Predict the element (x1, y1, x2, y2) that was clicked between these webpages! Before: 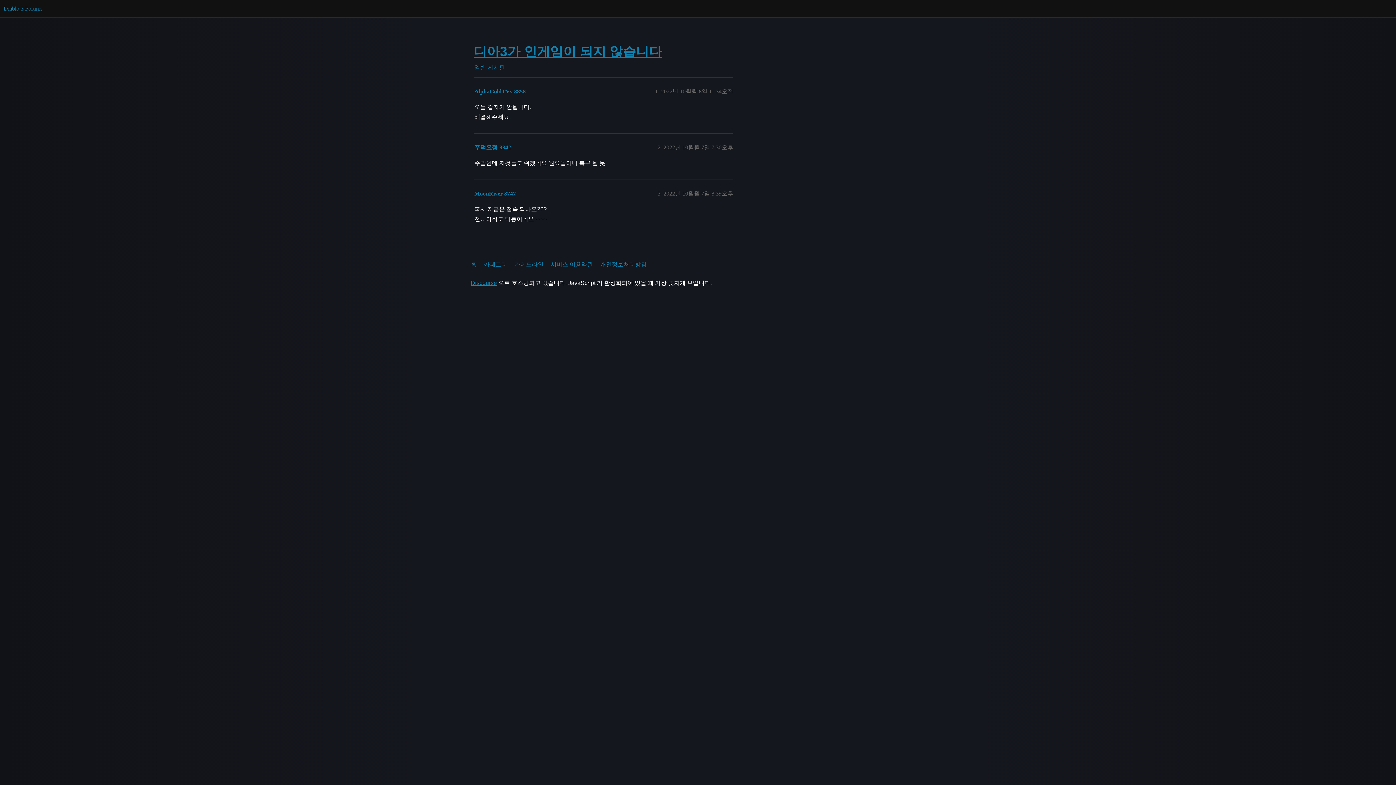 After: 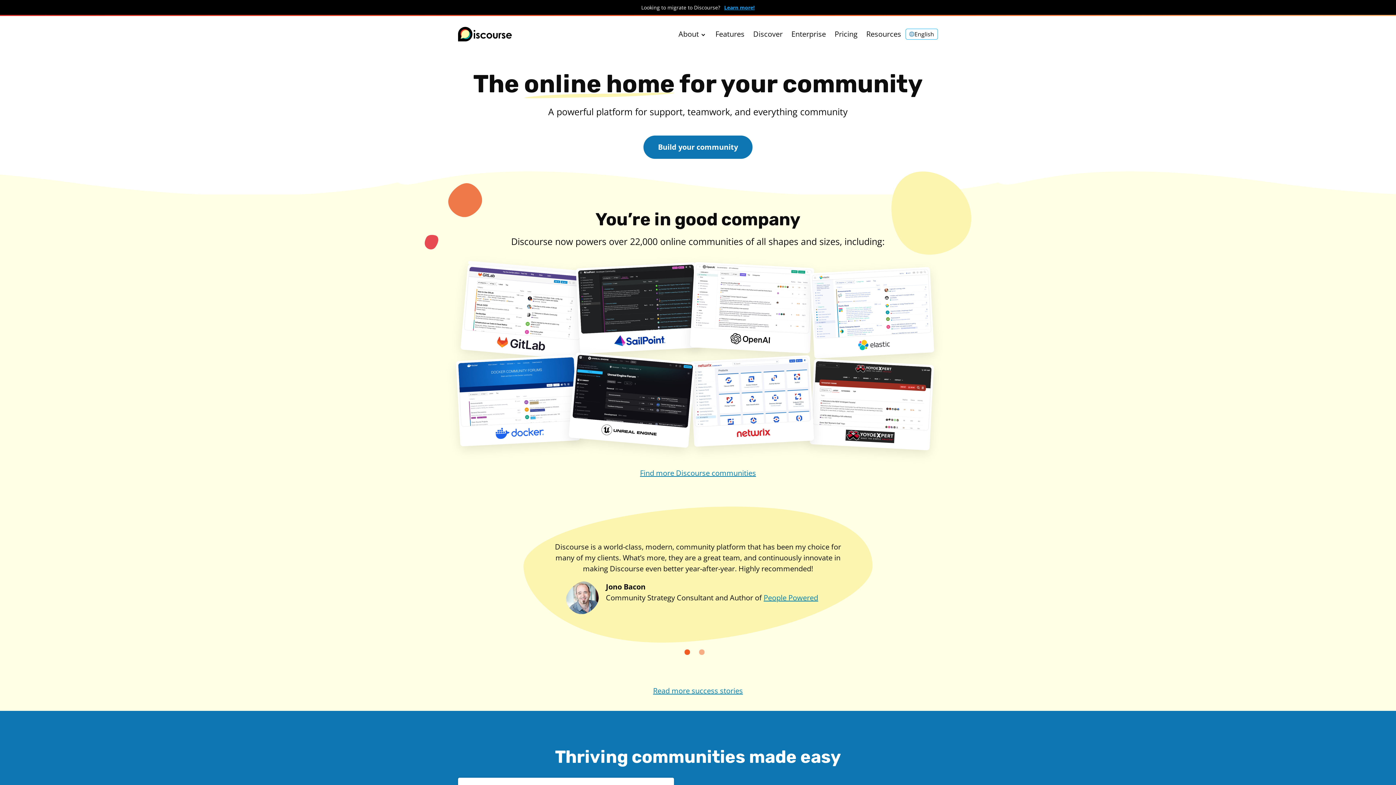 Action: bbox: (470, 280, 497, 286) label: Discourse